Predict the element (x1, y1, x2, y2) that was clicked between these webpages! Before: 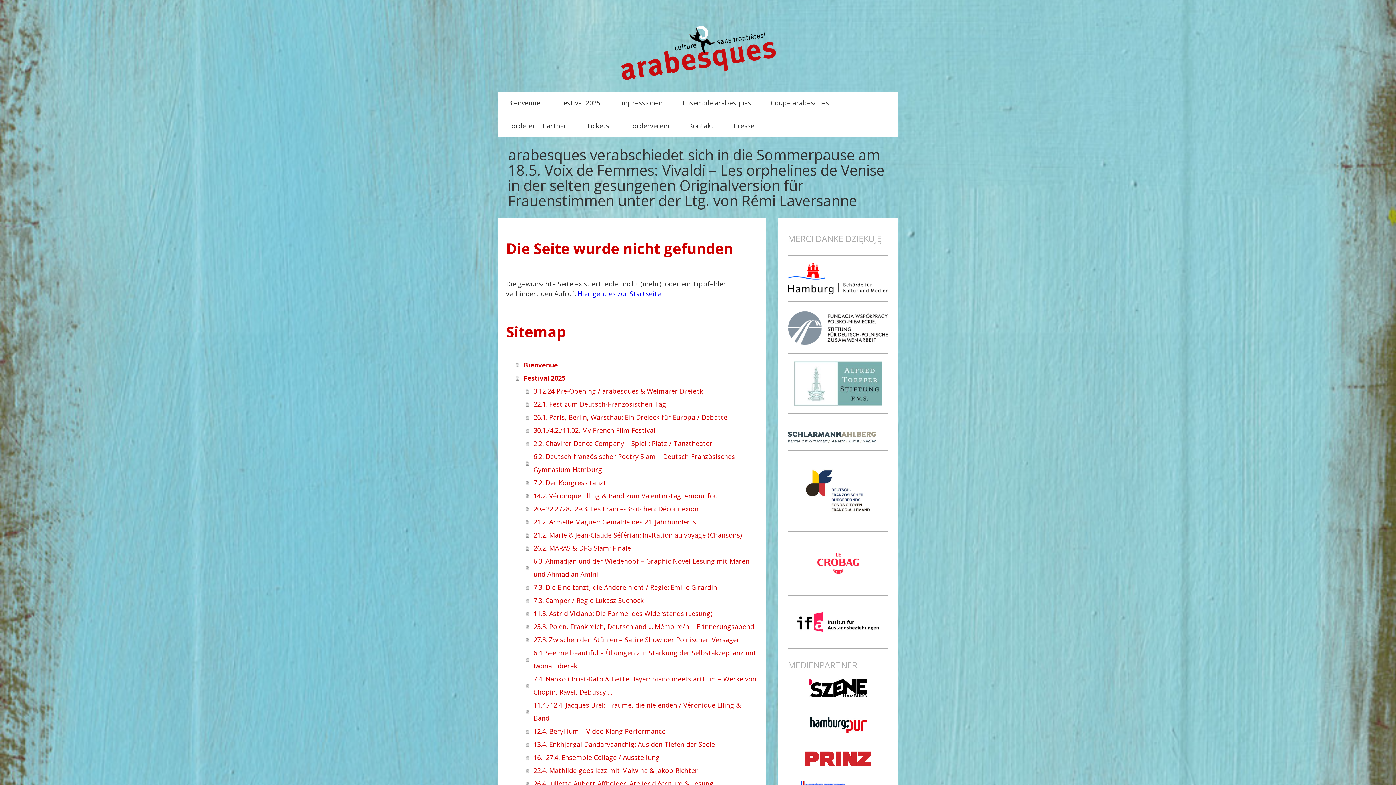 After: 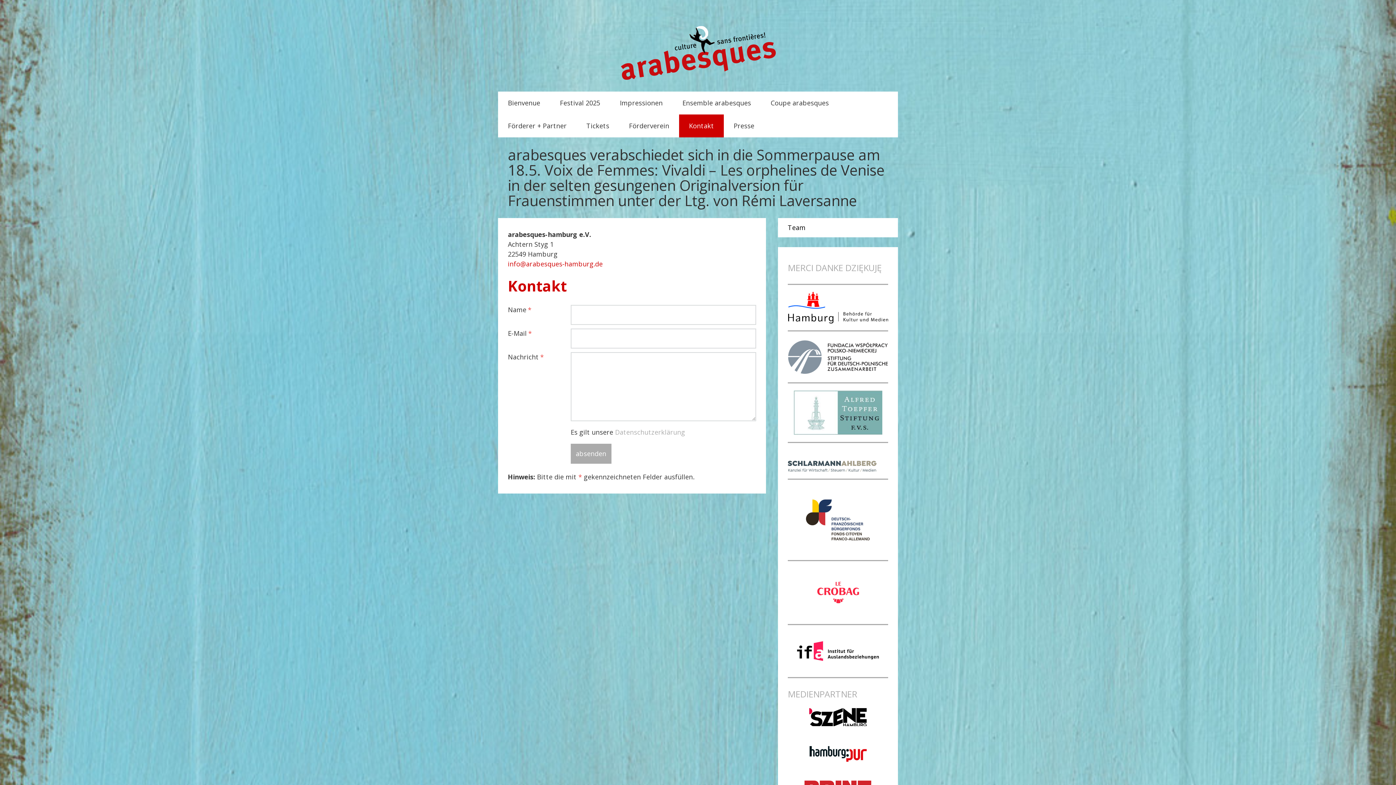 Action: label: Kontakt bbox: (679, 114, 724, 137)